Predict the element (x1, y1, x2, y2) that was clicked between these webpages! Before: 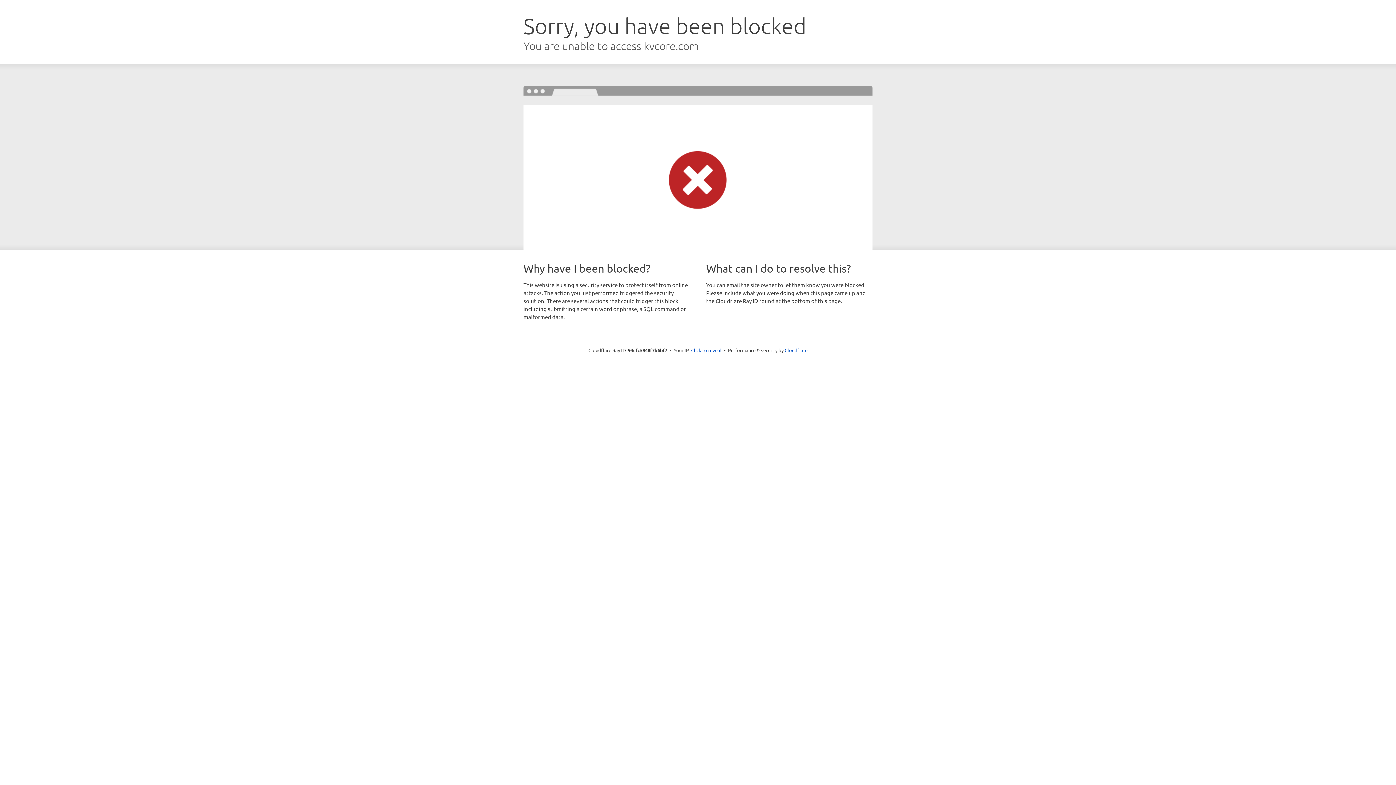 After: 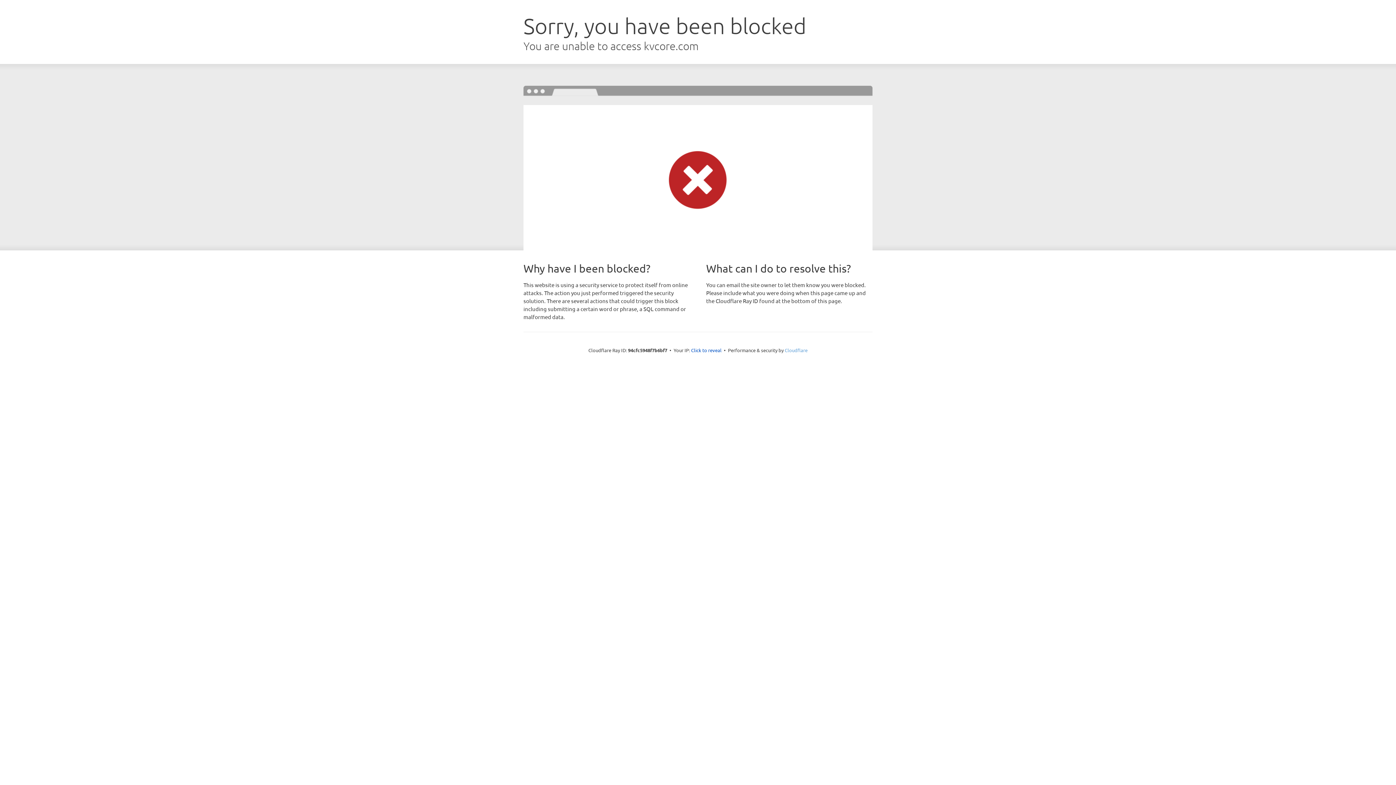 Action: label: Cloudflare bbox: (784, 347, 807, 353)